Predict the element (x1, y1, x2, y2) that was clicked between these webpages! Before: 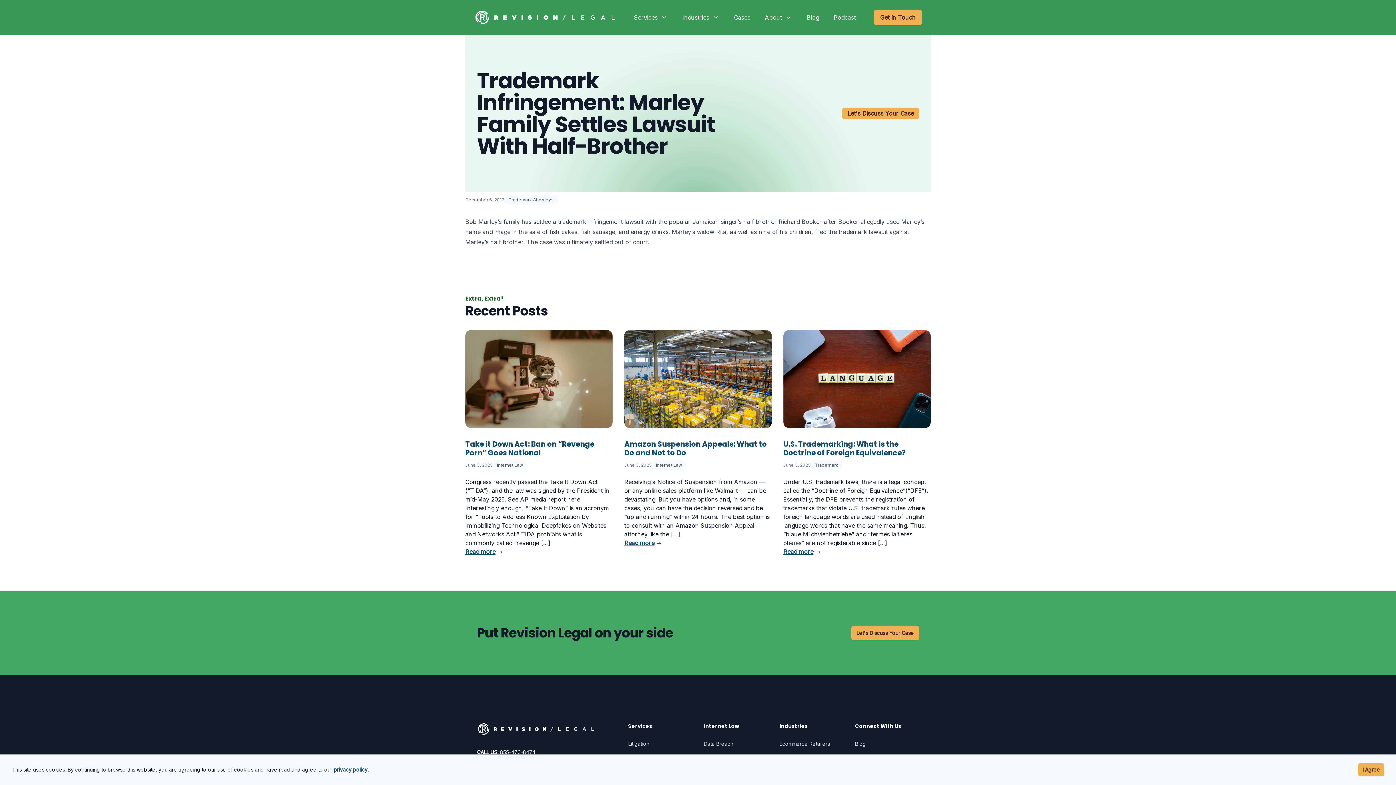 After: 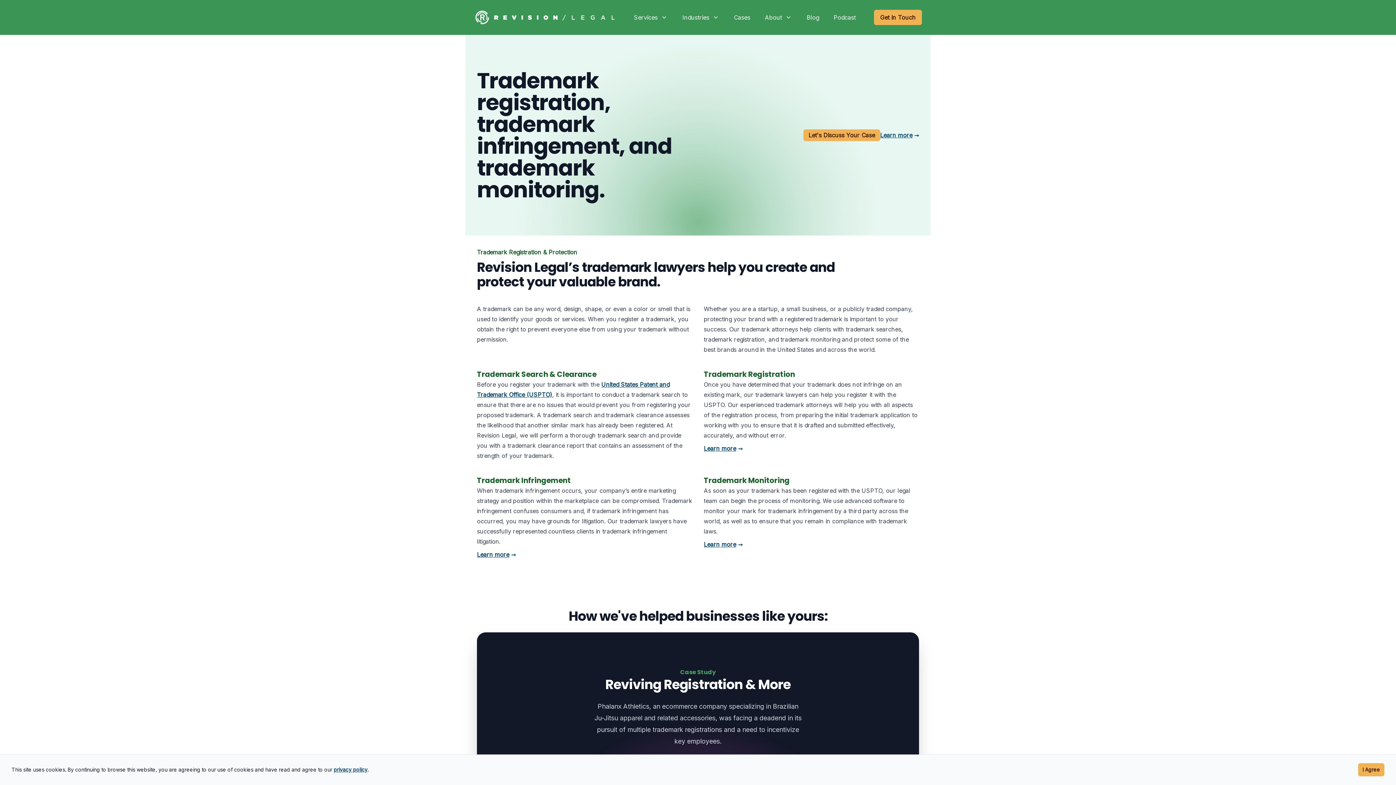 Action: bbox: (558, 218, 643, 225) label: trademark infringement lawsuit